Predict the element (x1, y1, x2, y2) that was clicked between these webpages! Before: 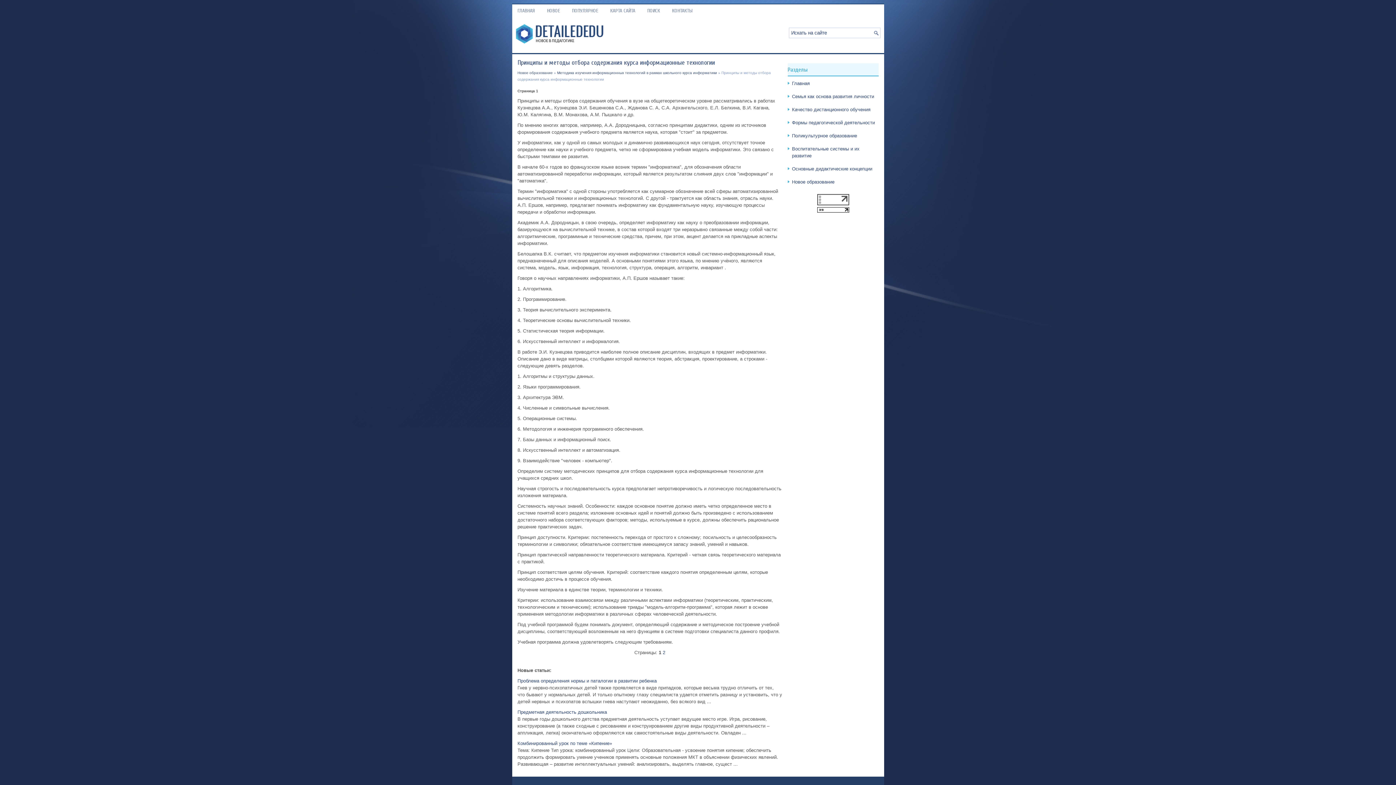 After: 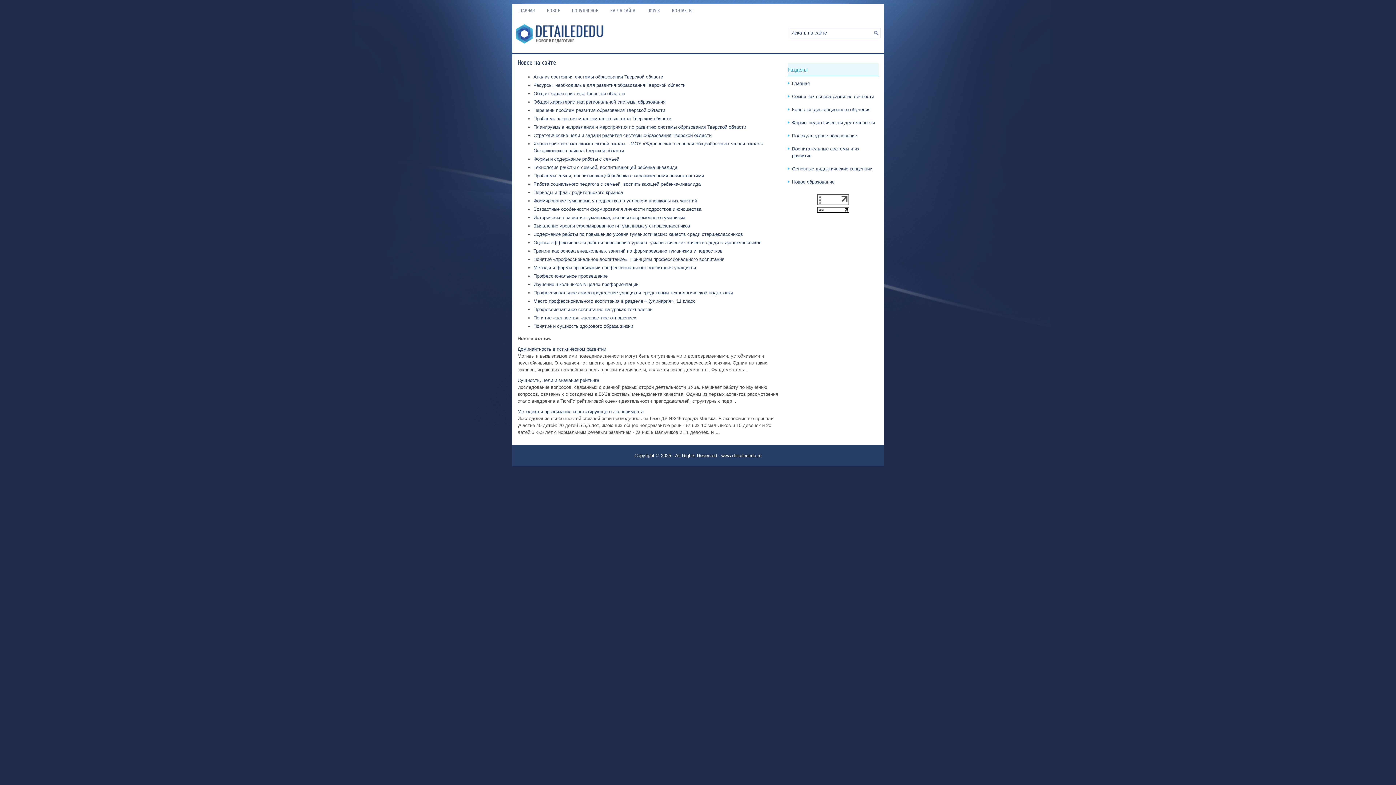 Action: label: НОВОЕ bbox: (541, 4, 565, 17)